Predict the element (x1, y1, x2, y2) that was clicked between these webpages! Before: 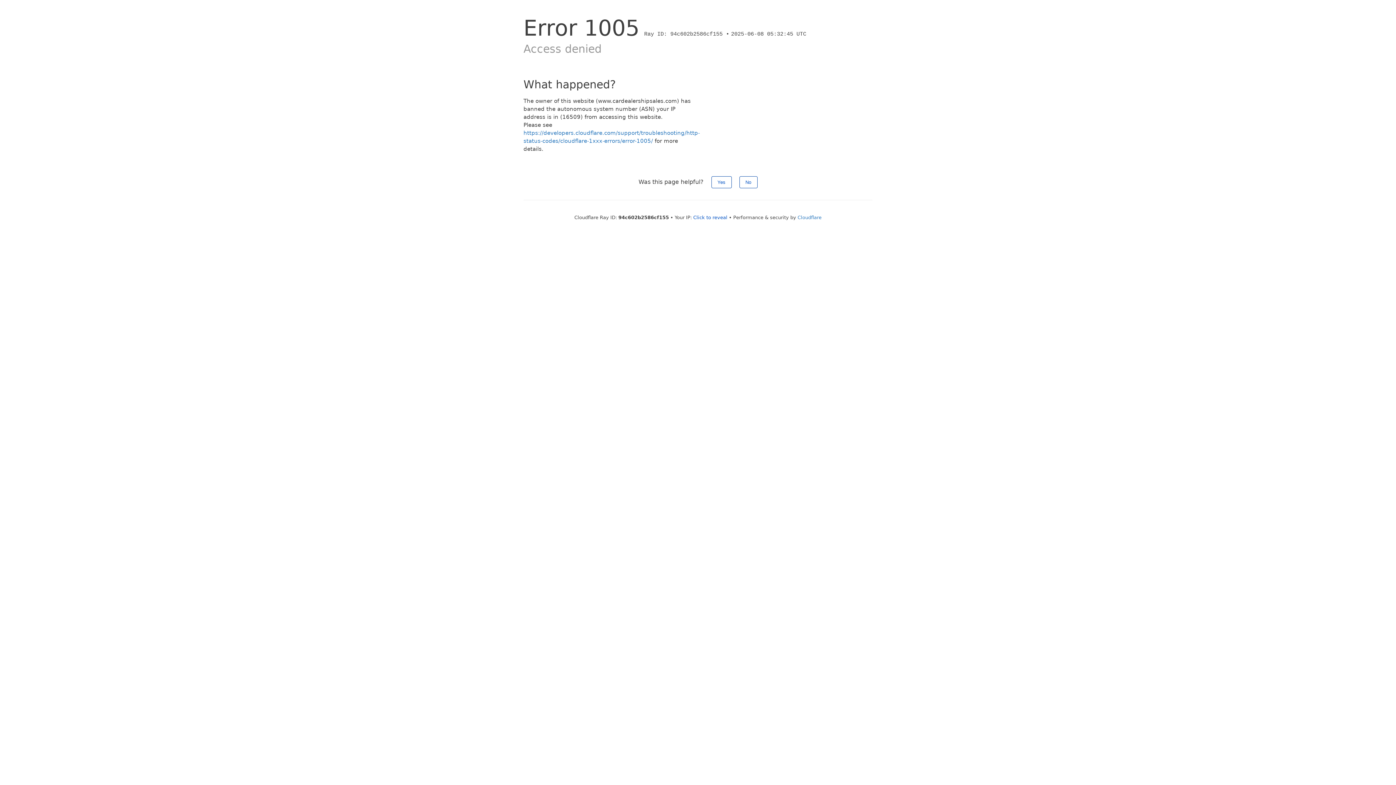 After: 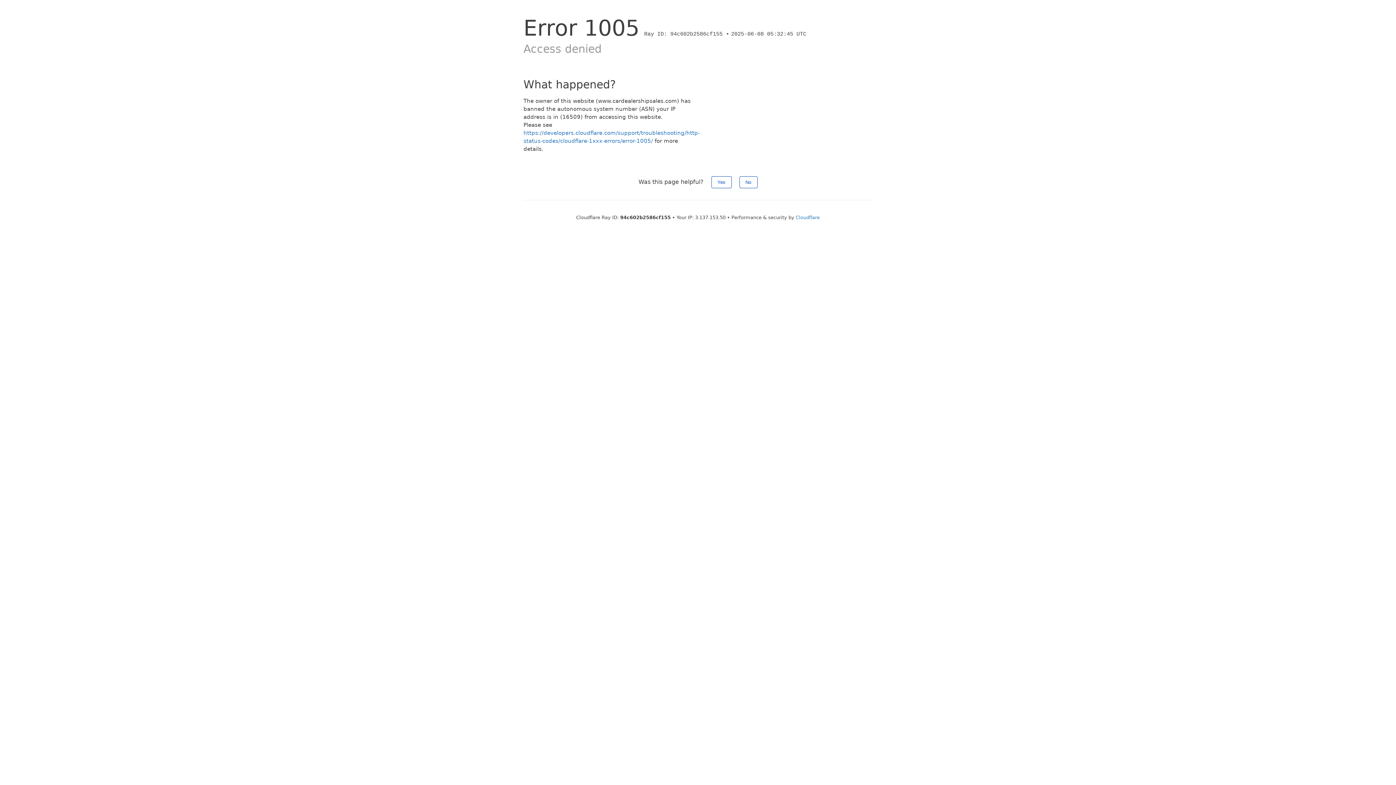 Action: bbox: (693, 214, 727, 220) label: Click to reveal